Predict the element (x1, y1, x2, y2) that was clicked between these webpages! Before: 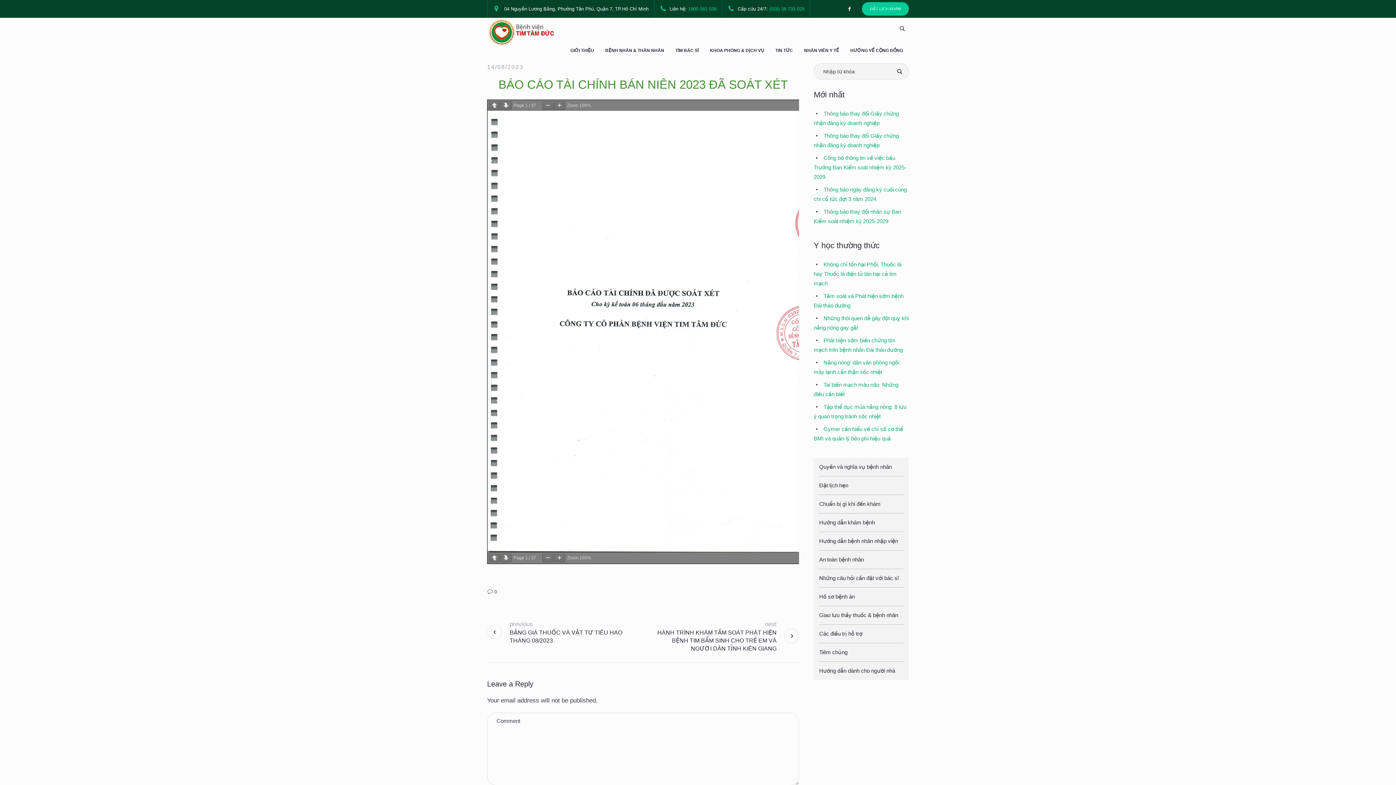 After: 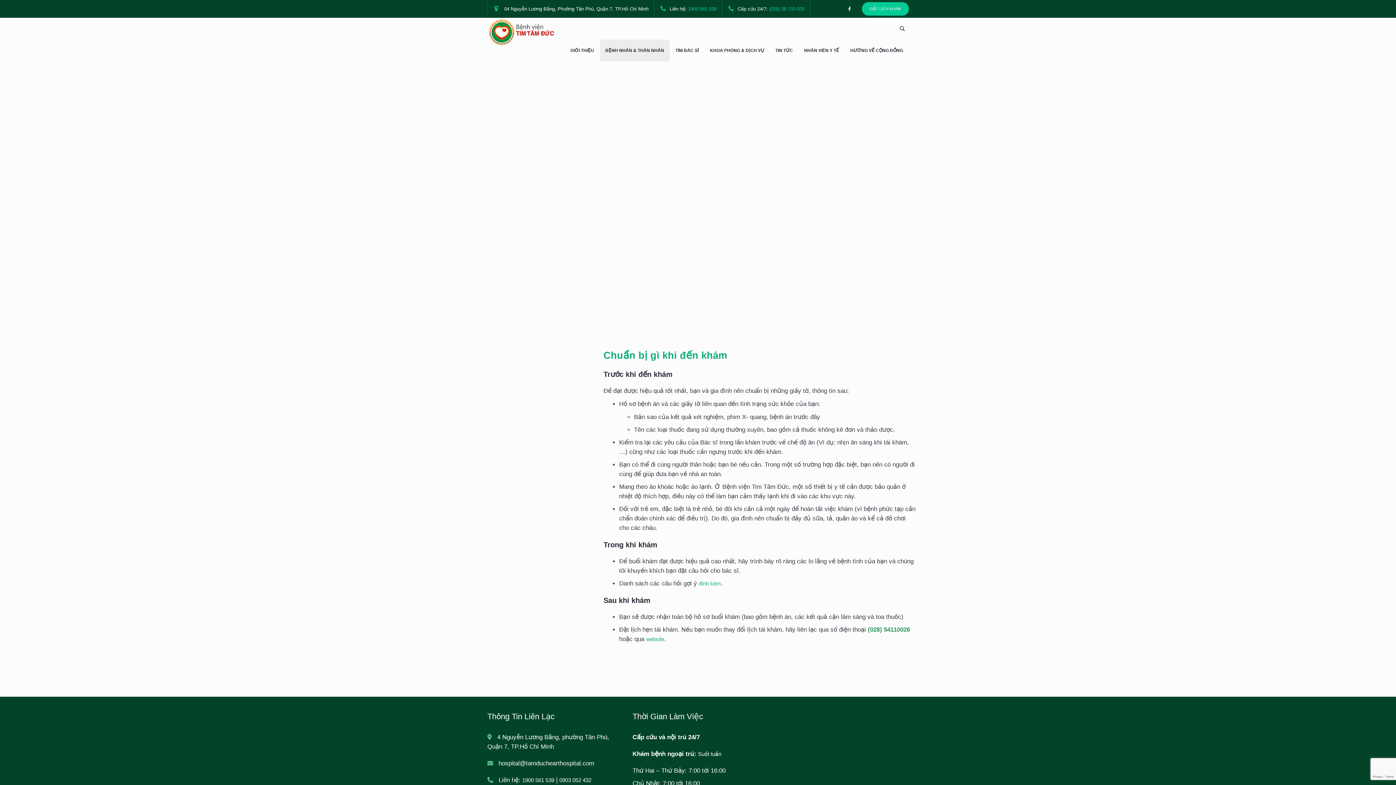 Action: bbox: (819, 497, 903, 511) label: Chuẩn bị gì khi đến khám